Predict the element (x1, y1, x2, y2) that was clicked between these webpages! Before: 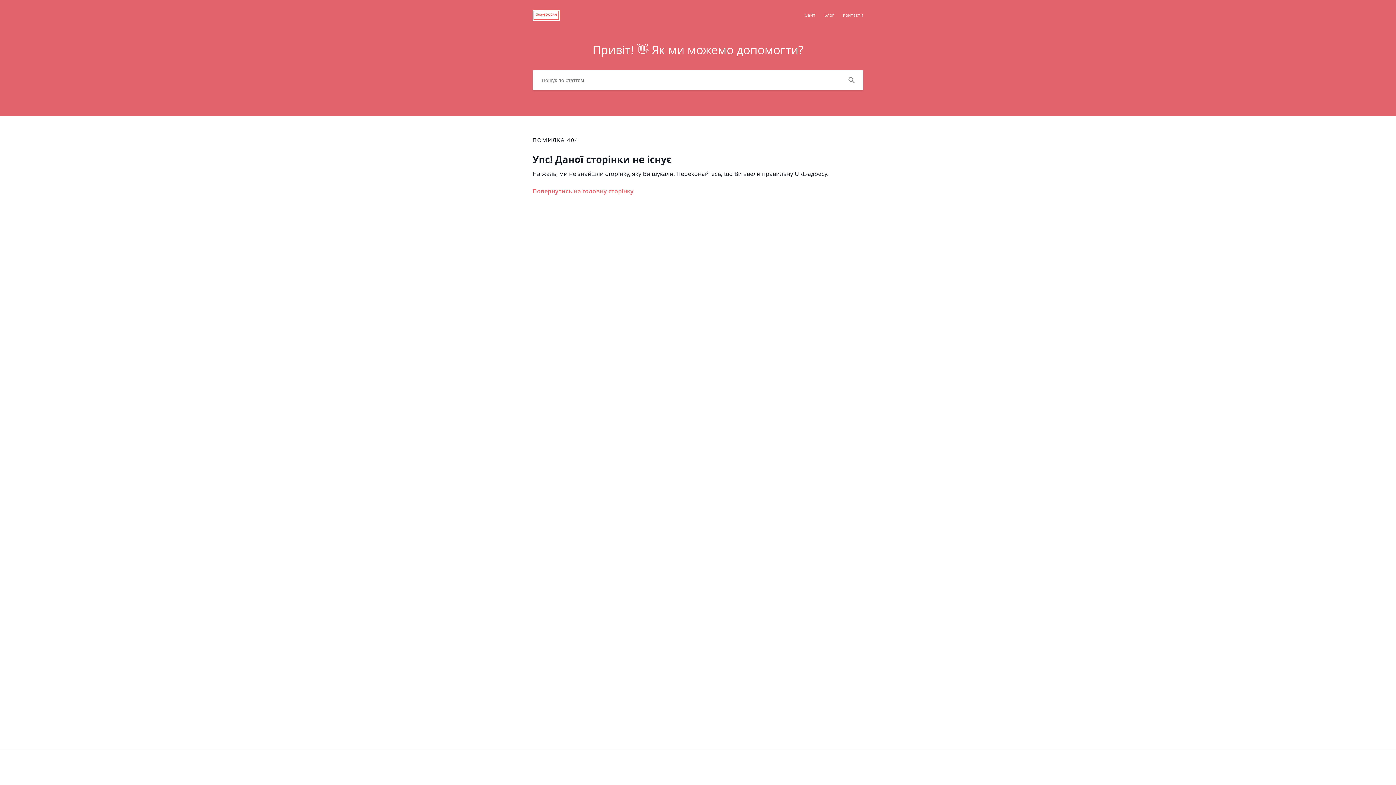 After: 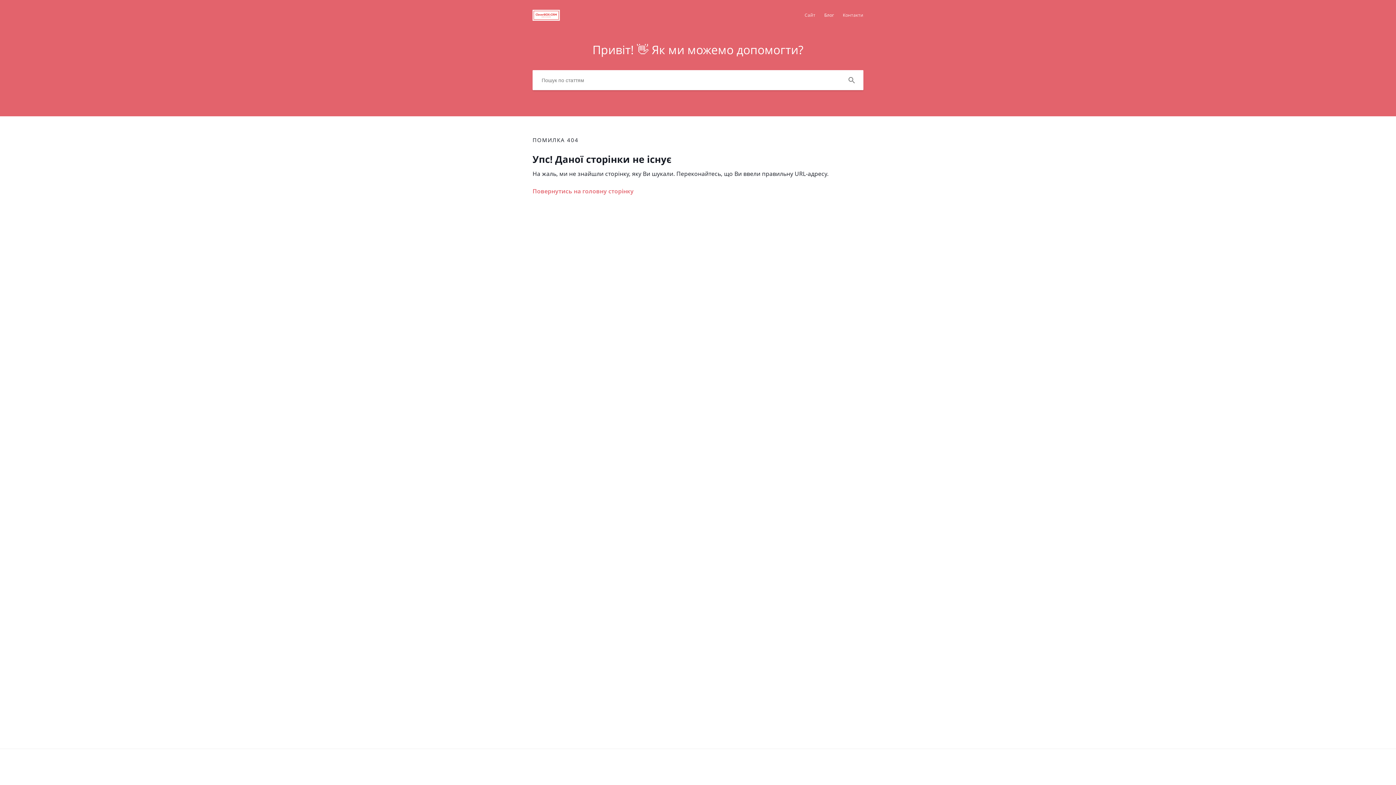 Action: label: Блог bbox: (824, 9, 834, 20)